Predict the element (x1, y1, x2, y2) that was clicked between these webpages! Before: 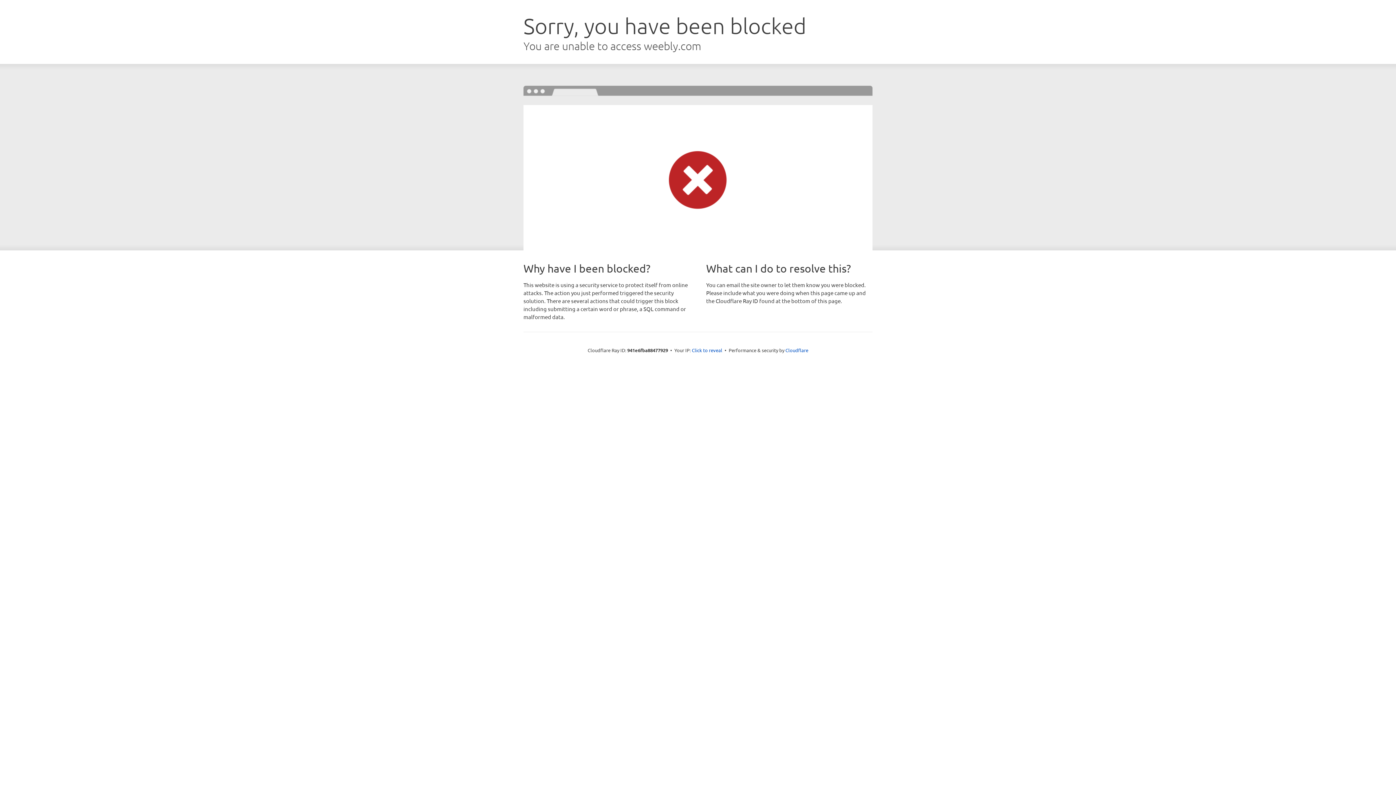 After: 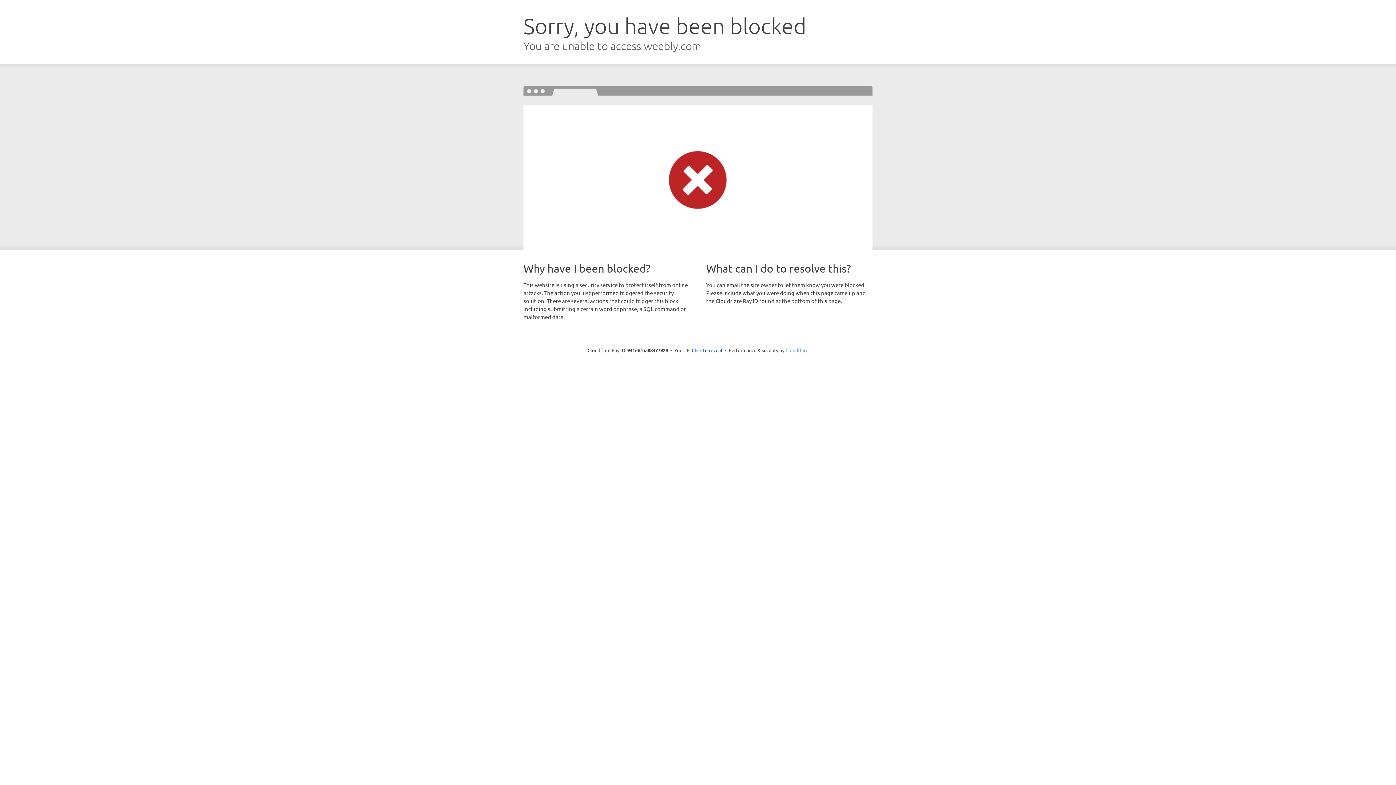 Action: bbox: (785, 347, 808, 353) label: Cloudflare